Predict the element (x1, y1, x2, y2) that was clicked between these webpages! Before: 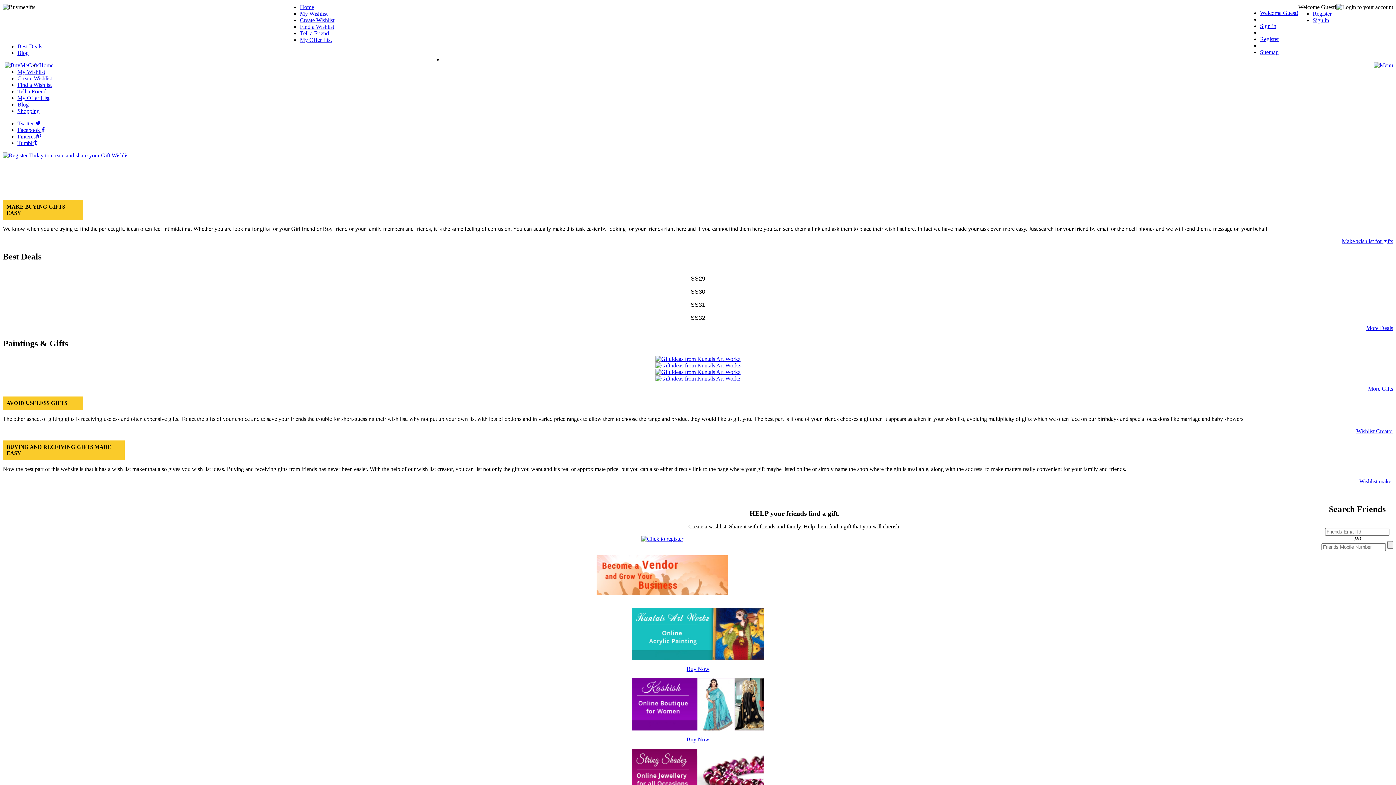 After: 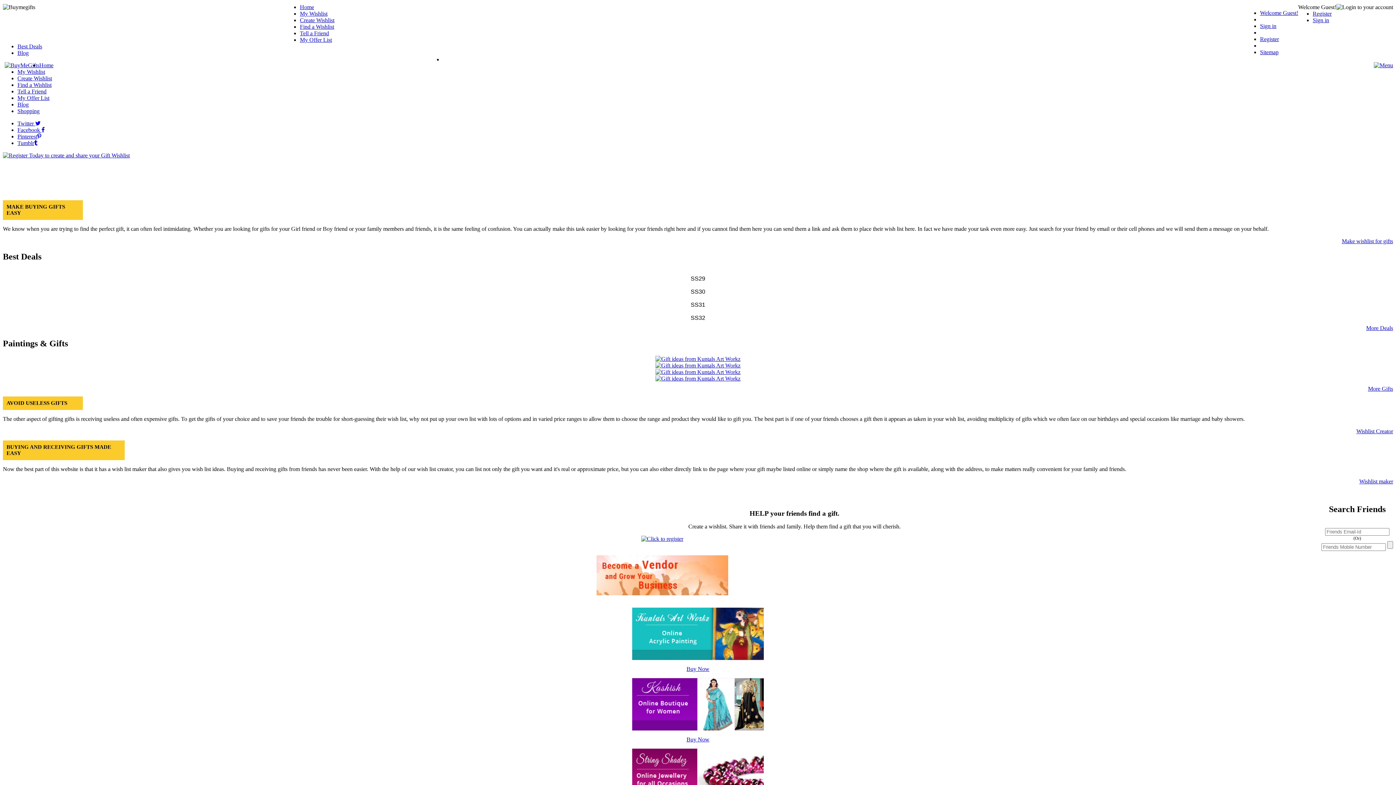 Action: bbox: (2, 152, 129, 158)